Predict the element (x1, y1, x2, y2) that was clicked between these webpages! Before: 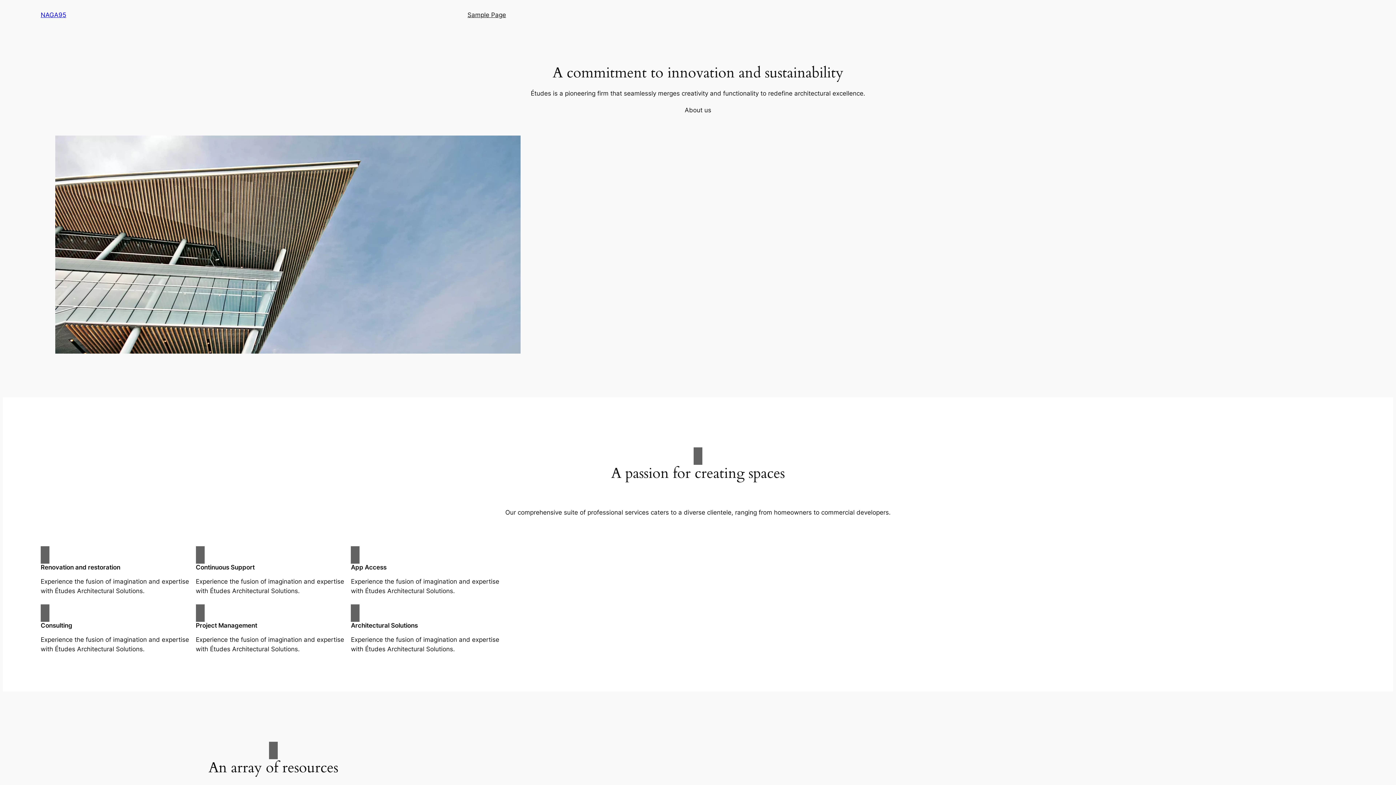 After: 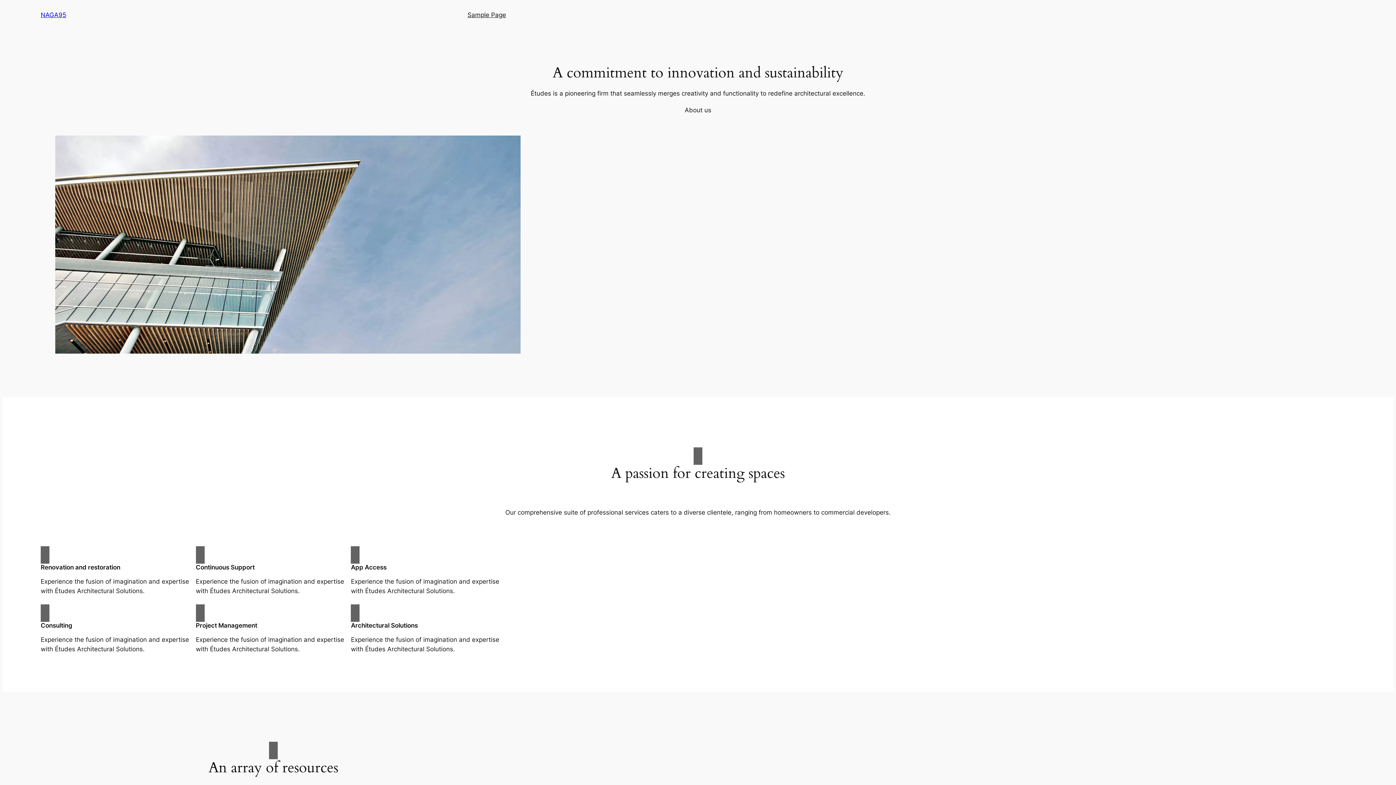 Action: label: About us bbox: (684, 105, 711, 114)